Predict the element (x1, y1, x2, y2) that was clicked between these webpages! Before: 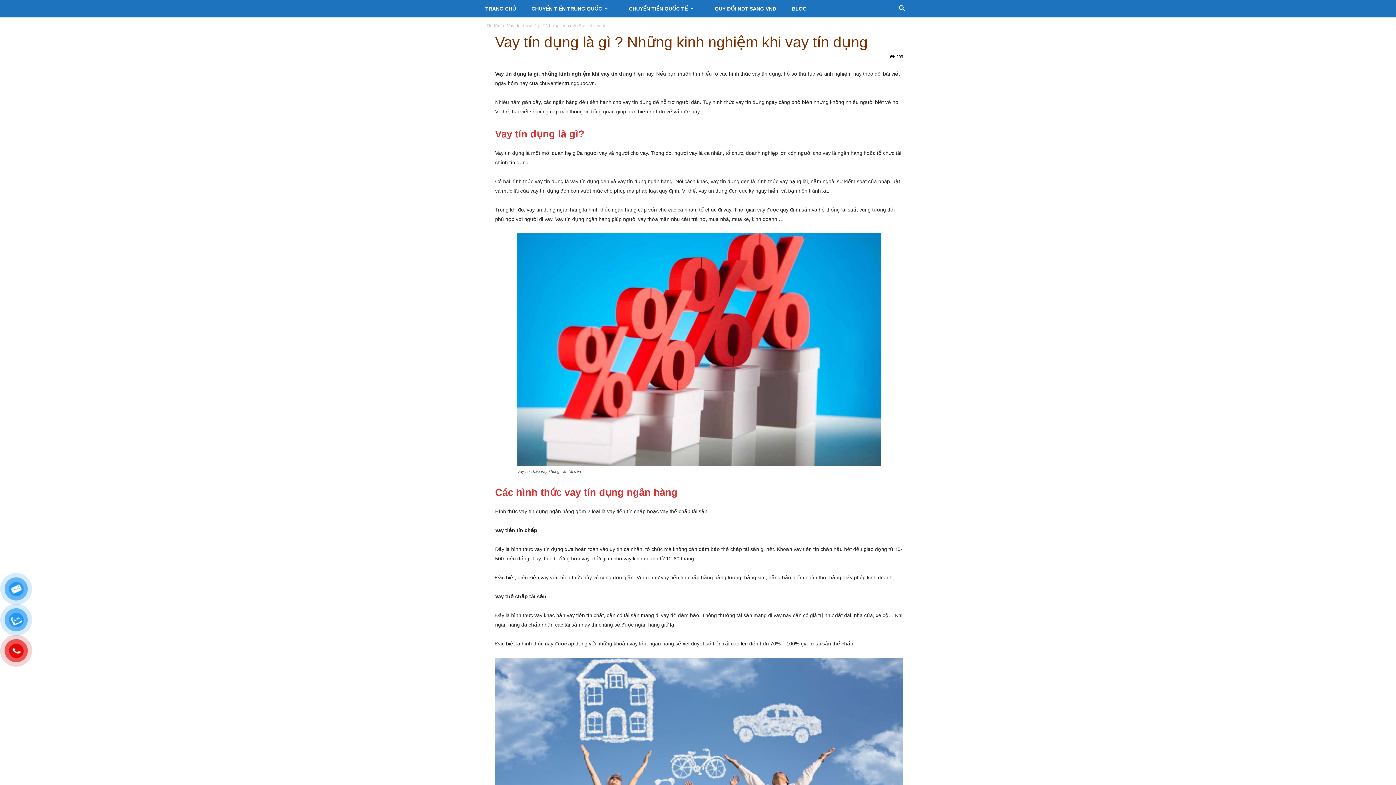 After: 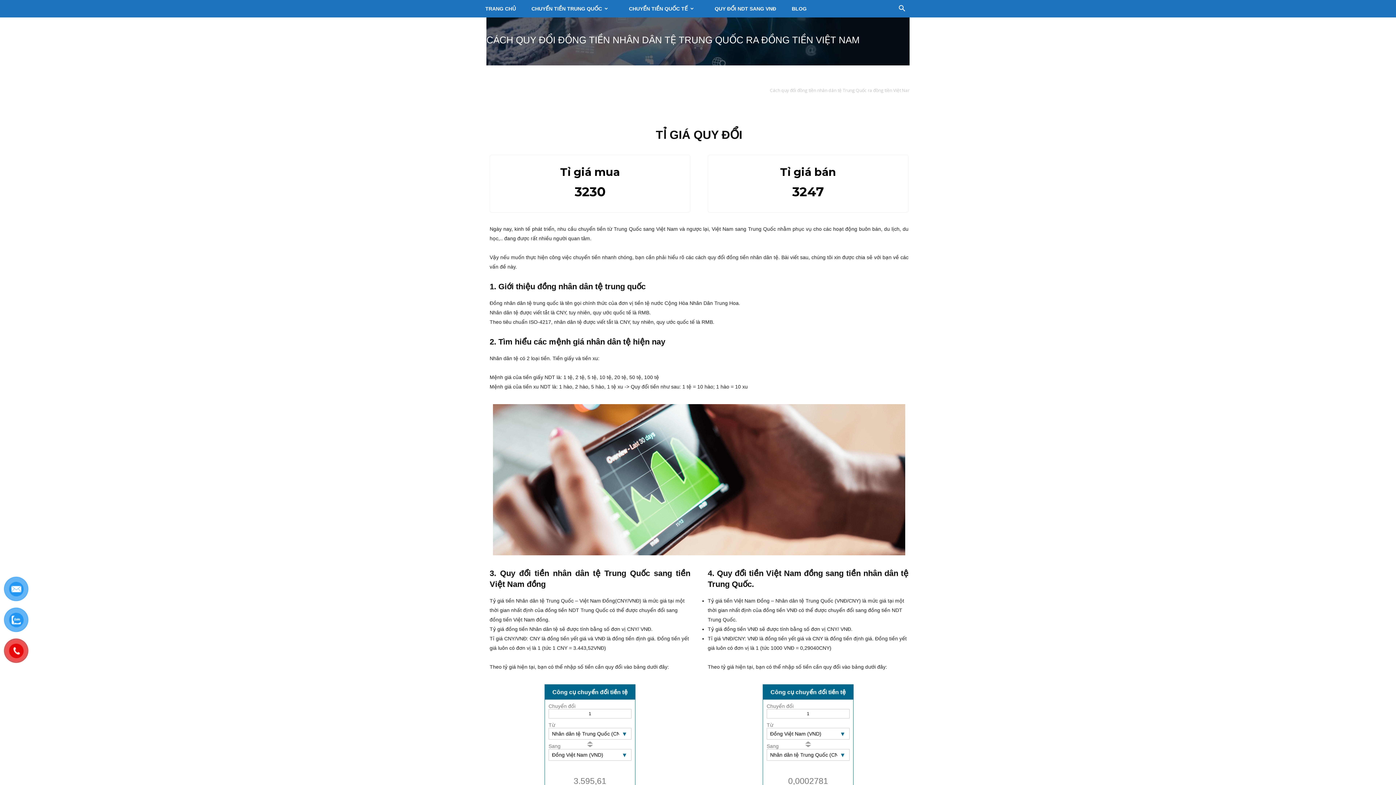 Action: bbox: (714, 0, 776, 17) label: QUY ĐỔI NDT SANG VNĐ